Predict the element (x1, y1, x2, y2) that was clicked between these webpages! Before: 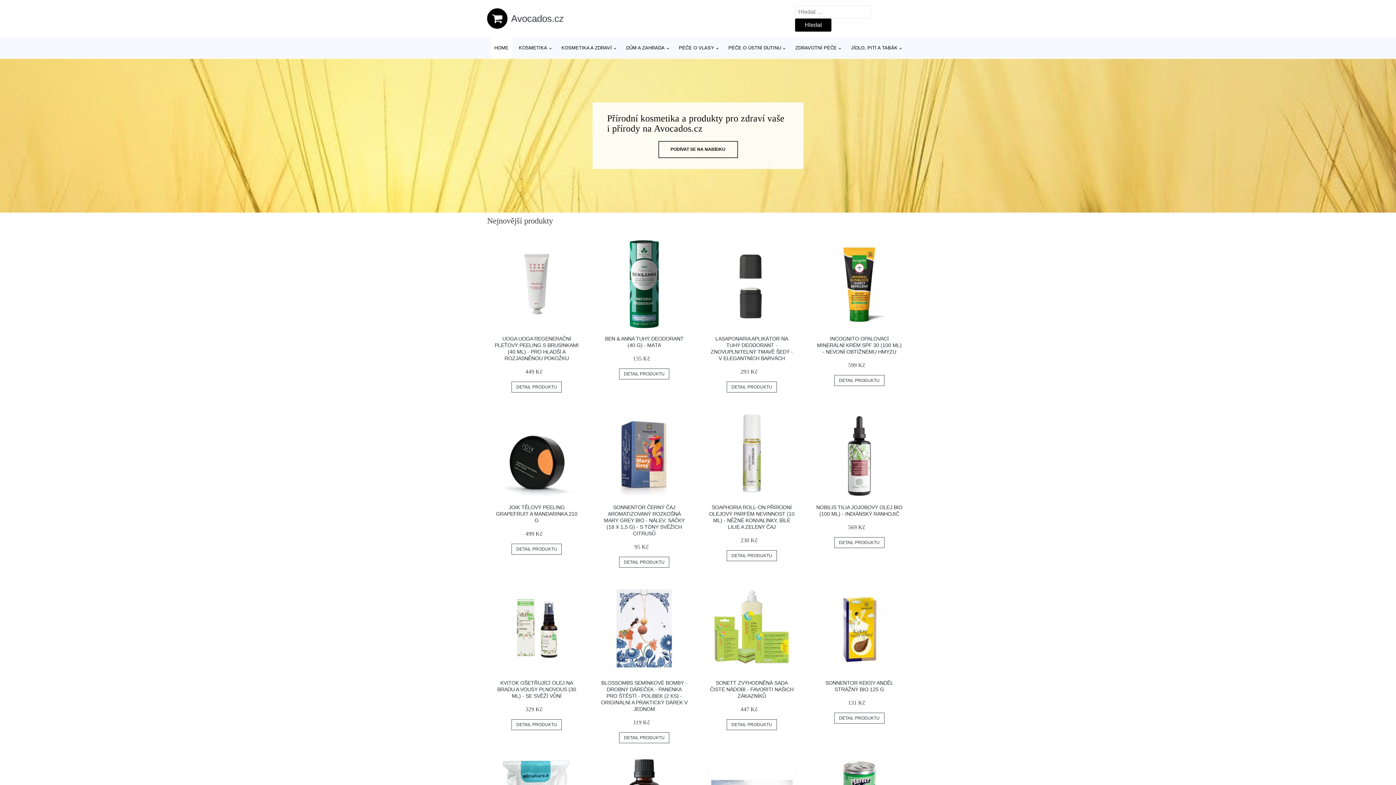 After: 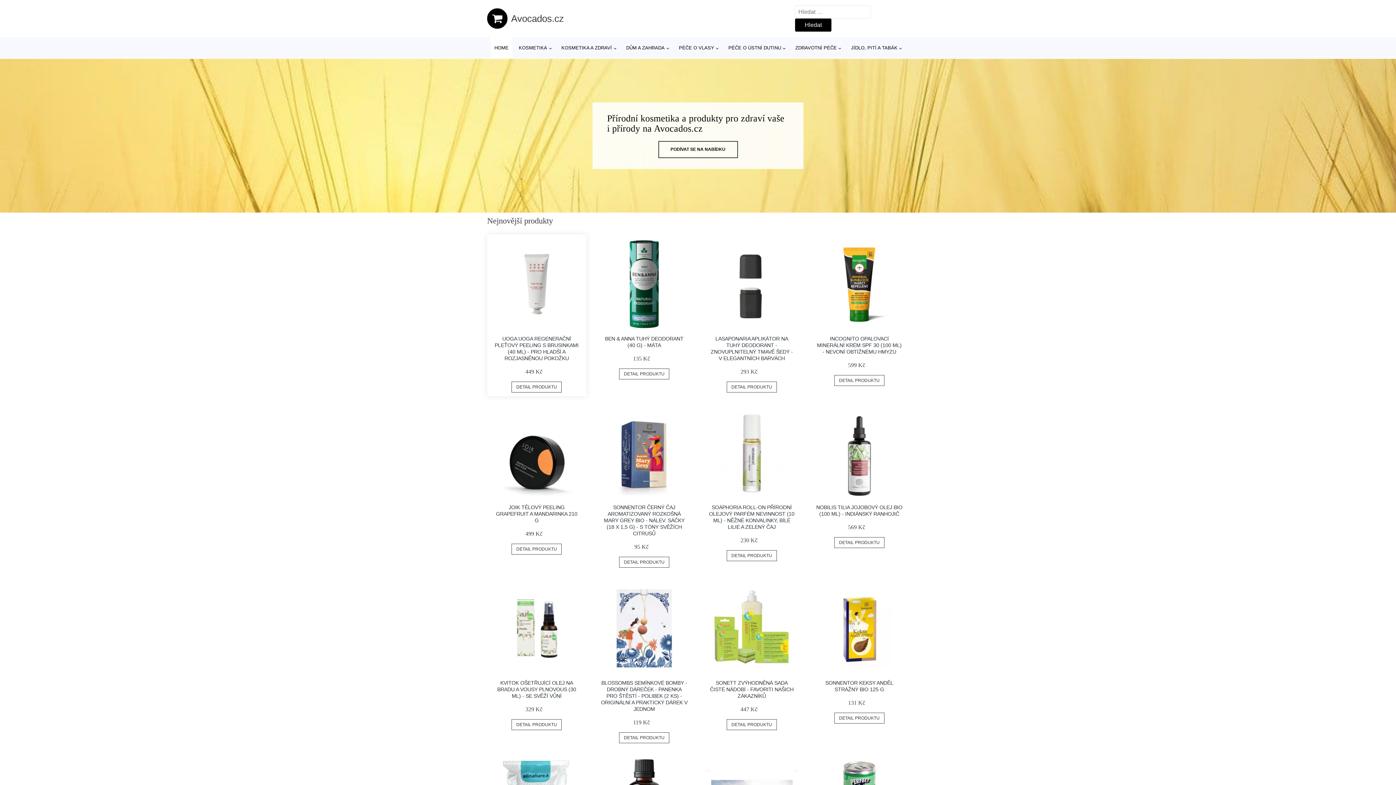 Action: bbox: (511, 381, 561, 392) label: DETAIL PRODUKTU